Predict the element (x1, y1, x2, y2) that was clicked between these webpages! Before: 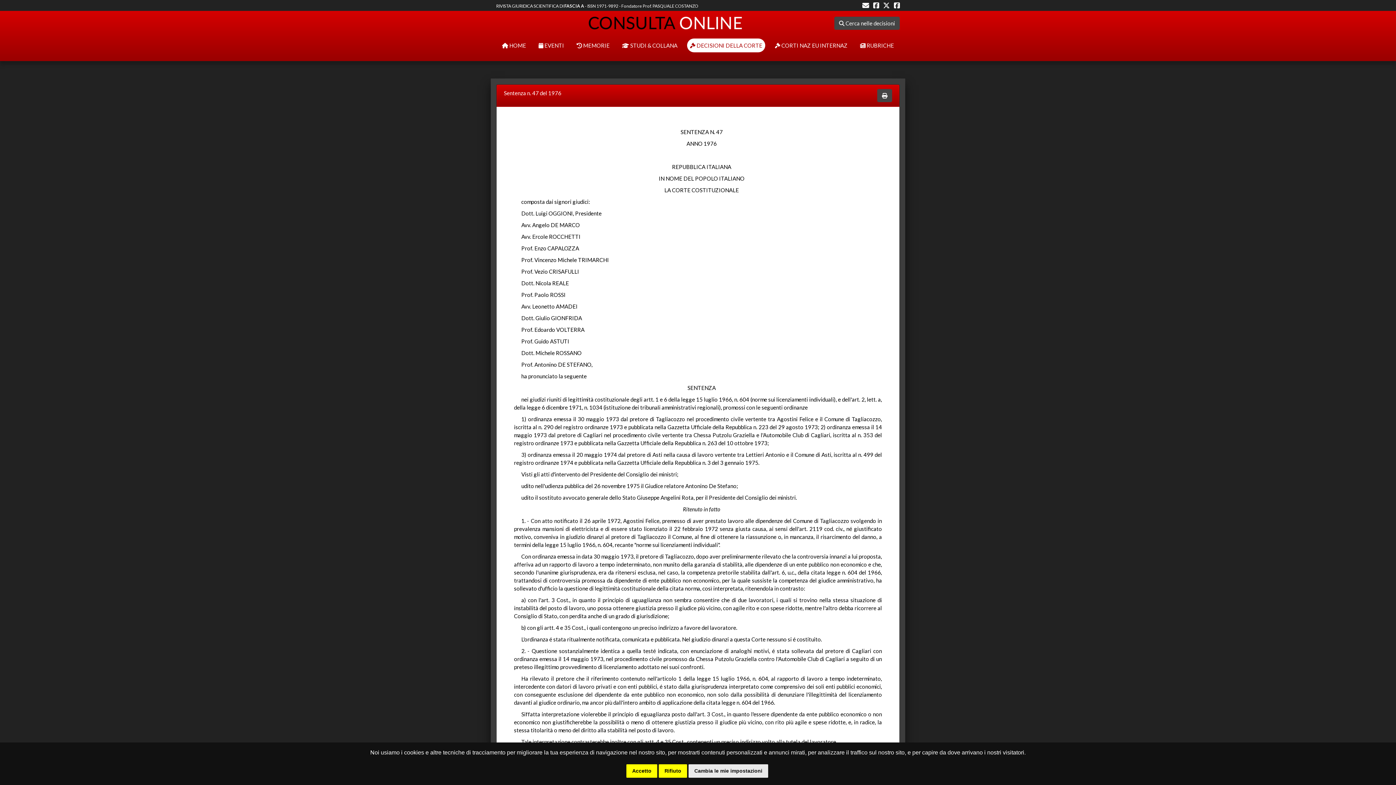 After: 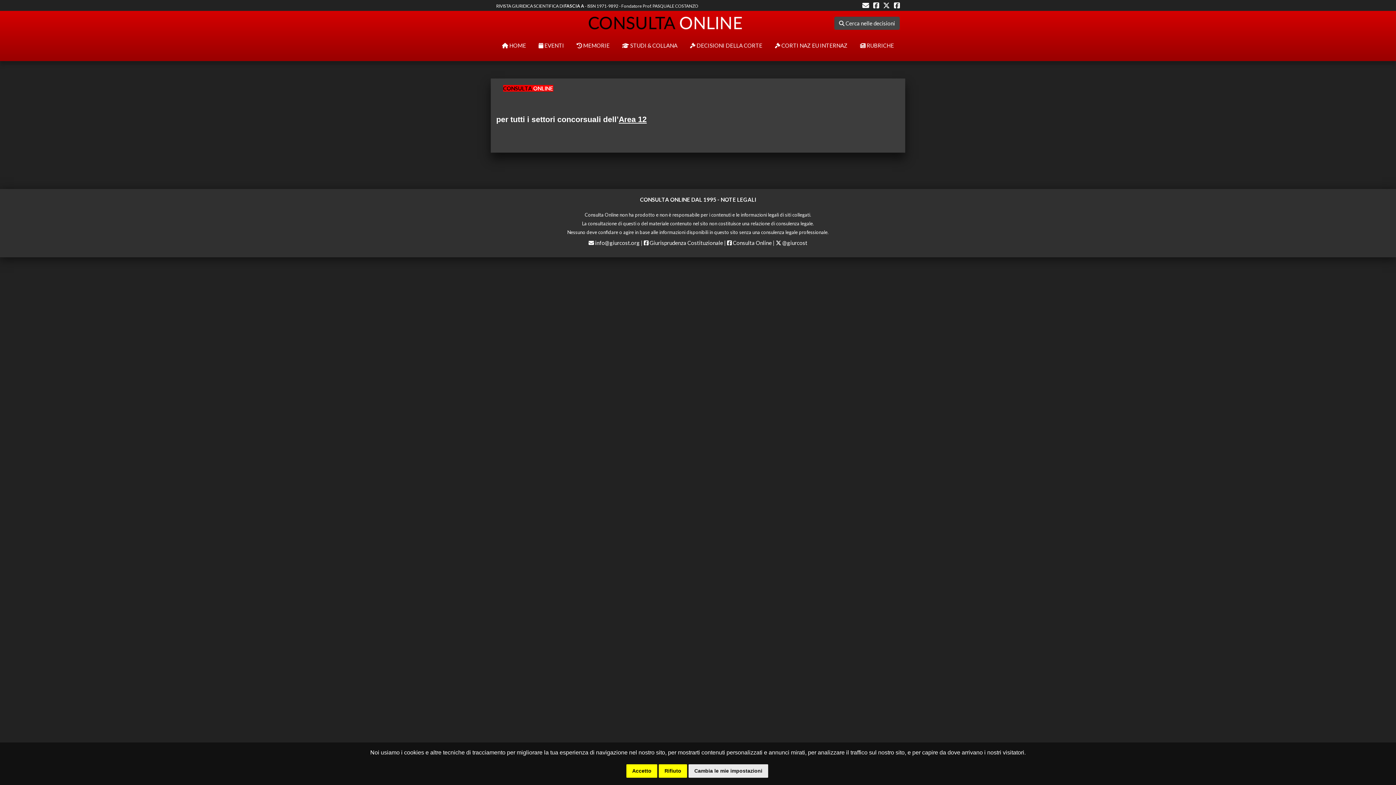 Action: bbox: (564, 3, 584, 8) label: FASCIA A